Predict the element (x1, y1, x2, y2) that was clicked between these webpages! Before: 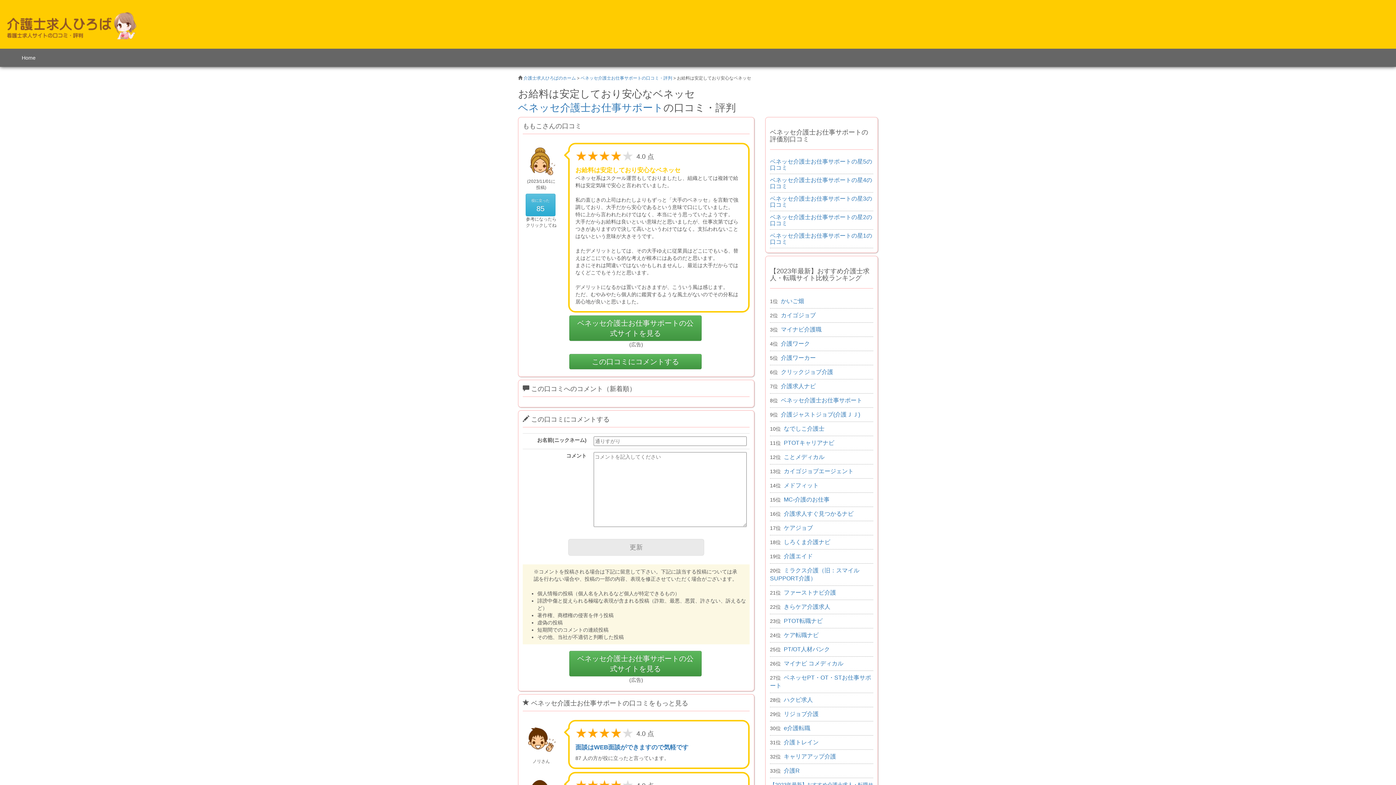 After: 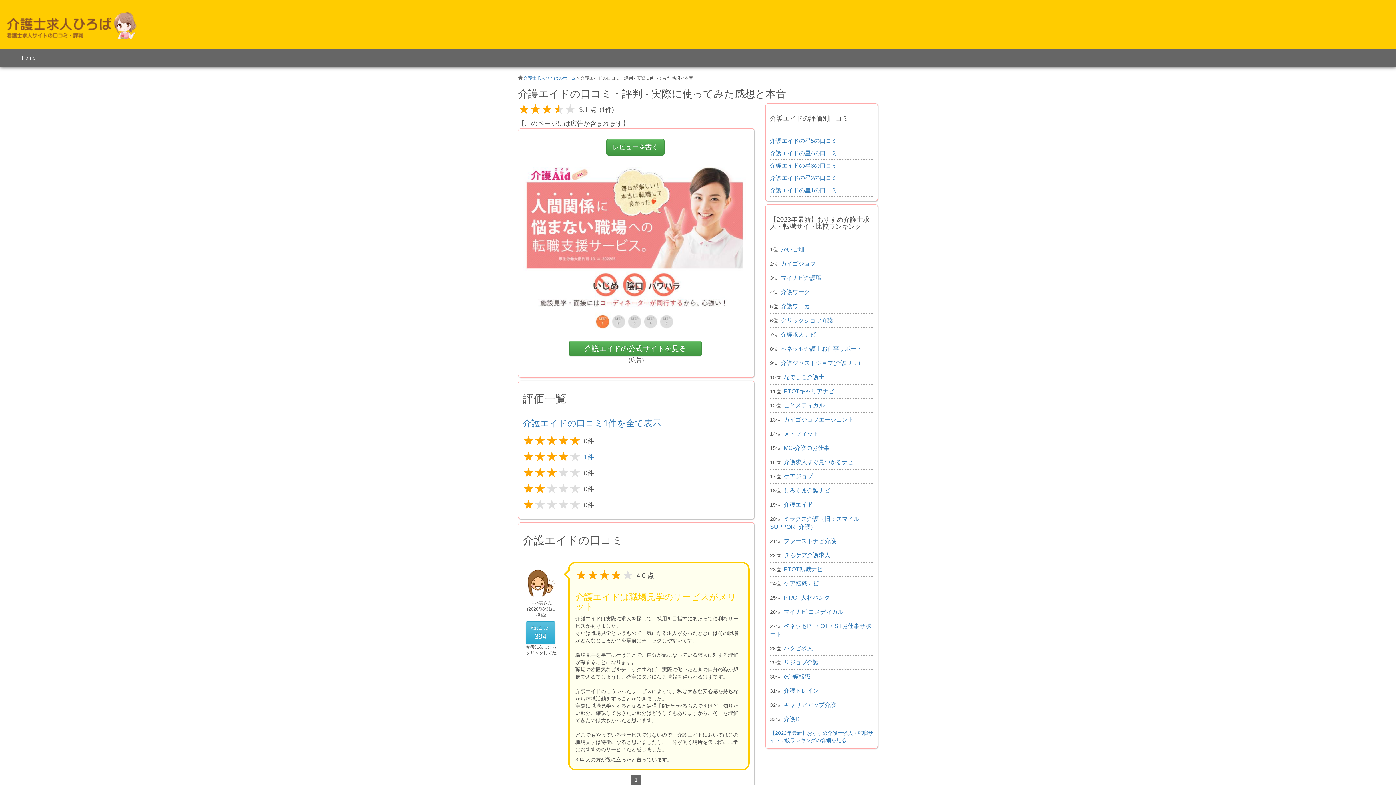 Action: label: 介護エイド bbox: (784, 553, 813, 559)